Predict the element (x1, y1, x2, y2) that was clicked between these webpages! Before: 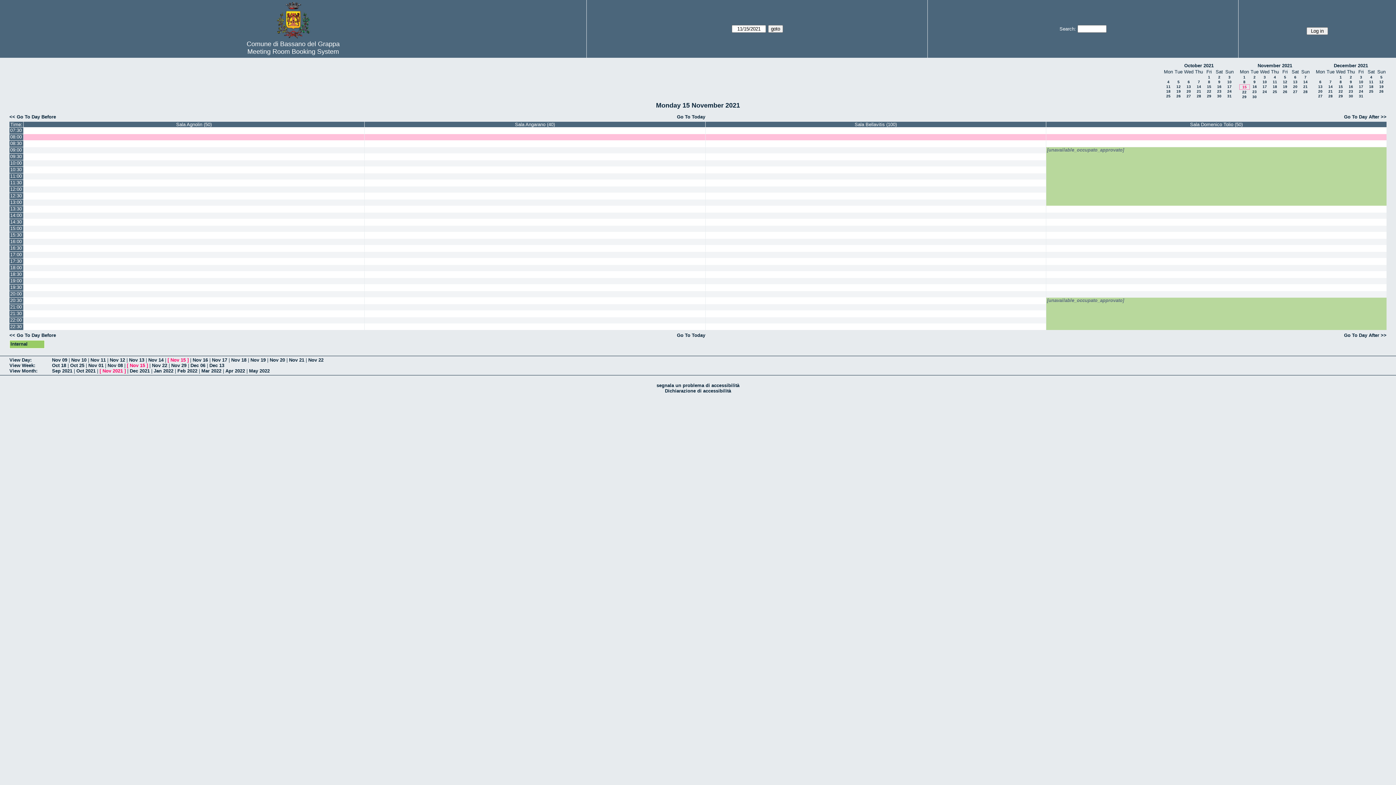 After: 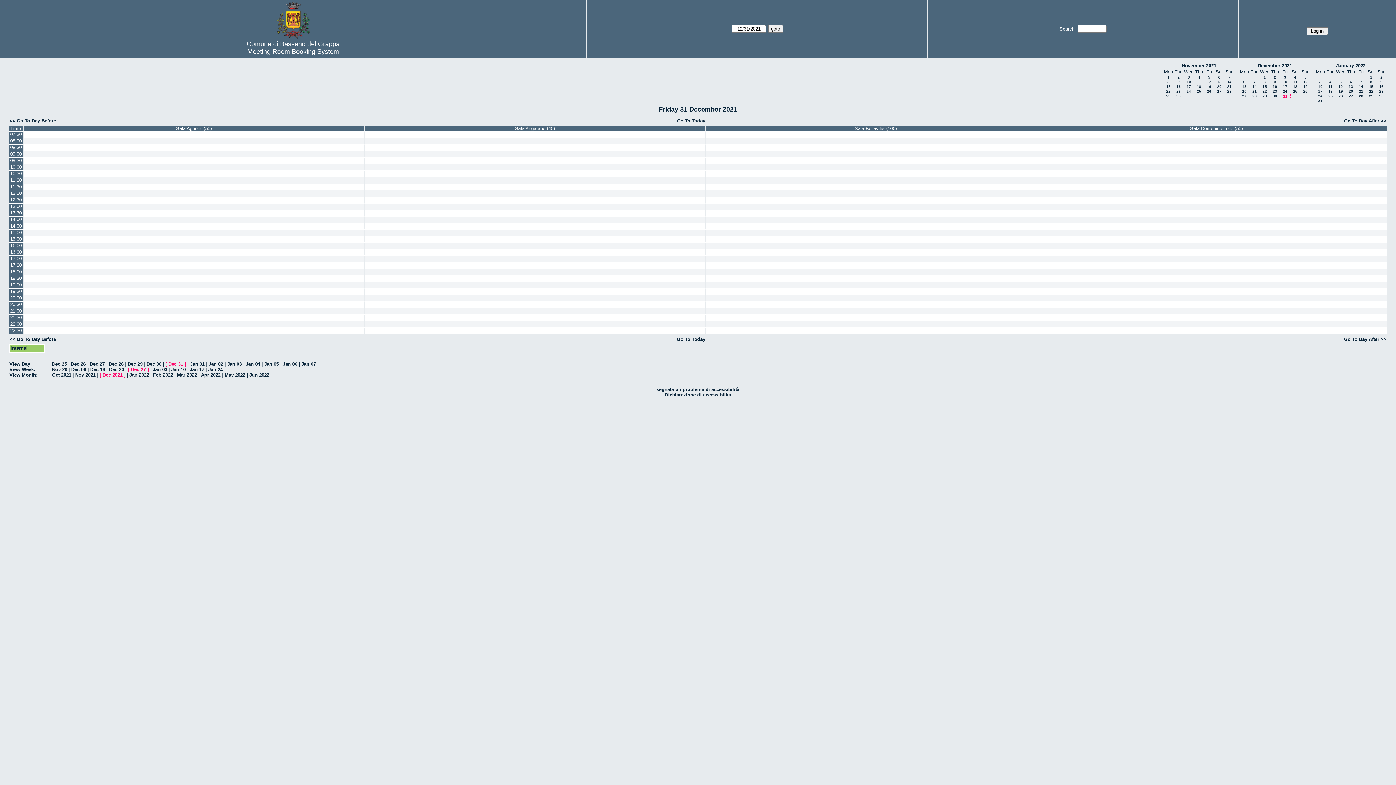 Action: label: 31 bbox: (1359, 94, 1363, 98)